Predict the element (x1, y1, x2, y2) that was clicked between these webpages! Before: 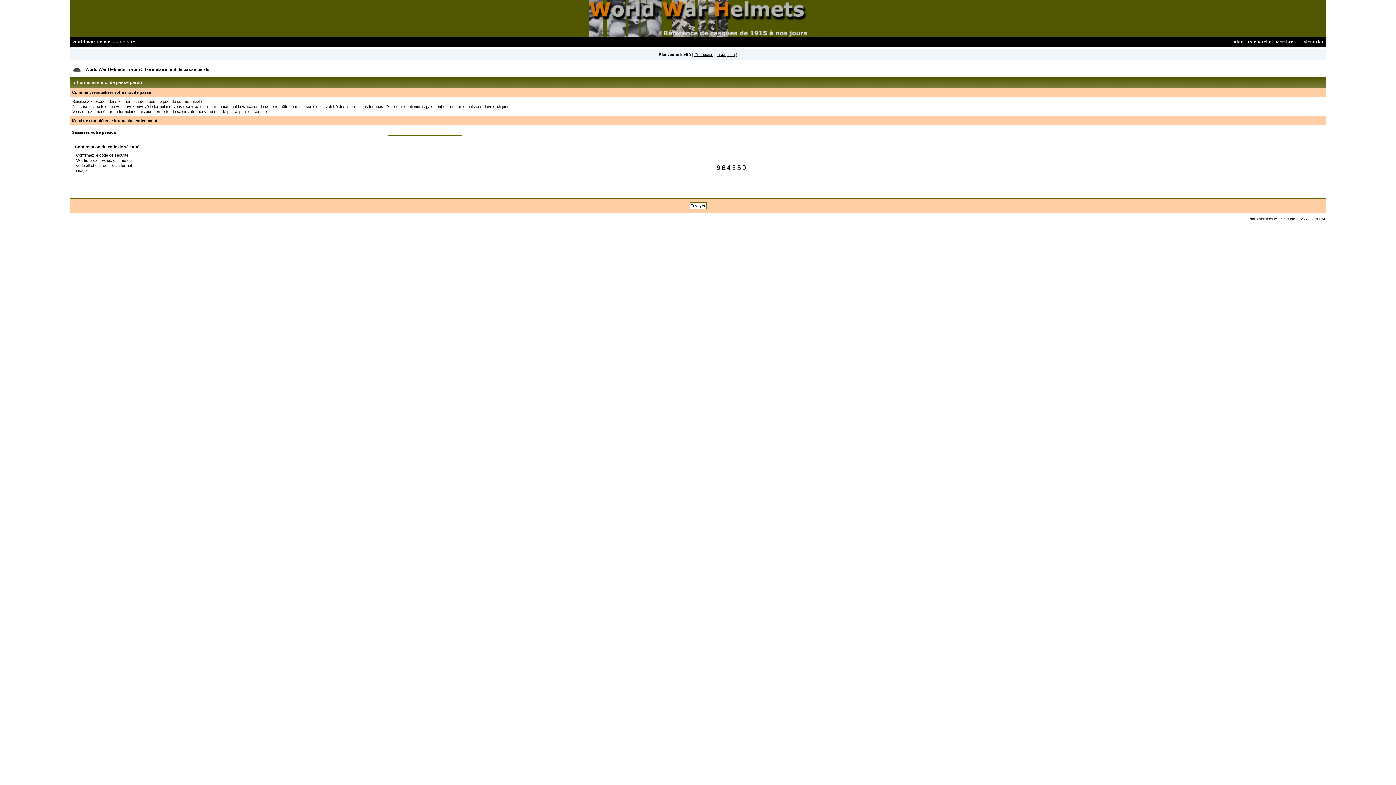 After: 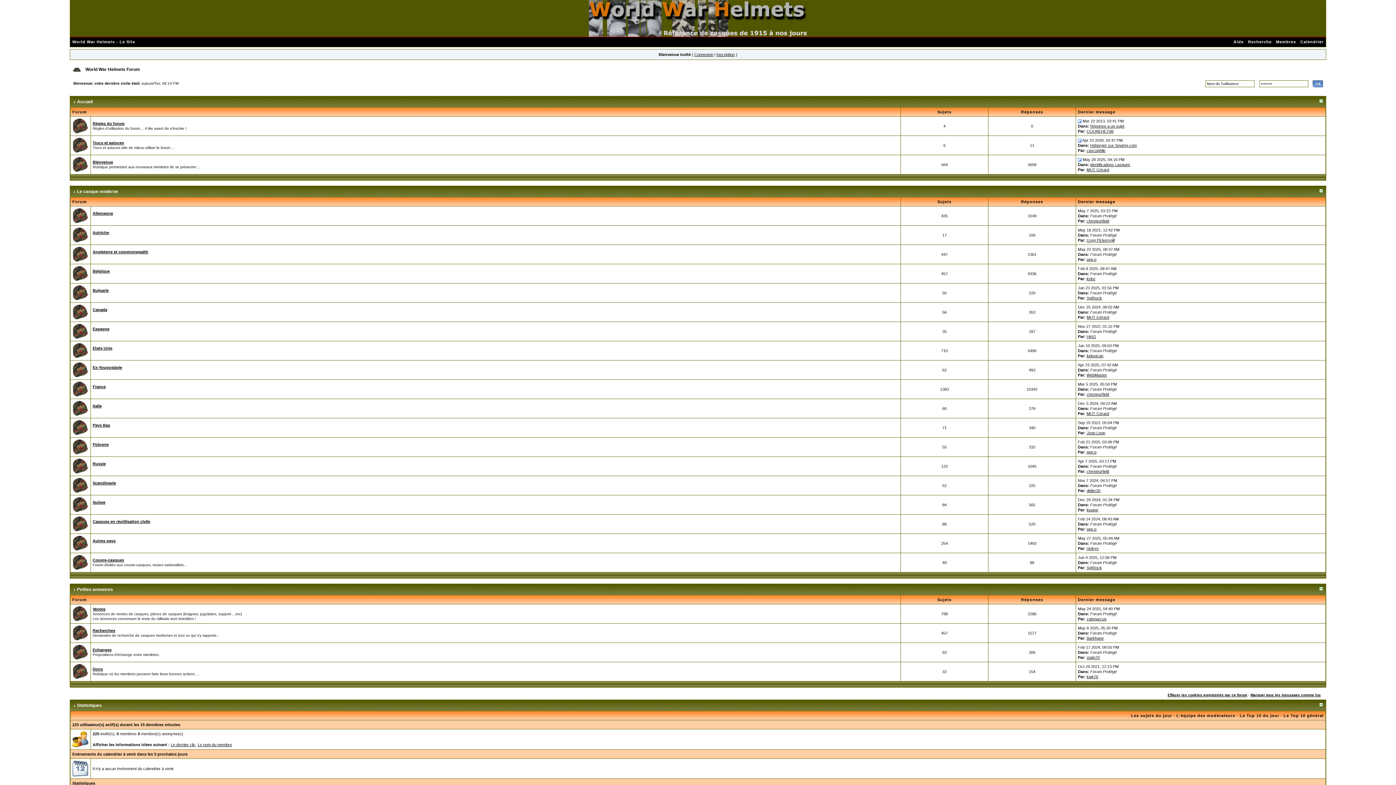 Action: bbox: (85, 66, 140, 72) label: World War Helmets Forum